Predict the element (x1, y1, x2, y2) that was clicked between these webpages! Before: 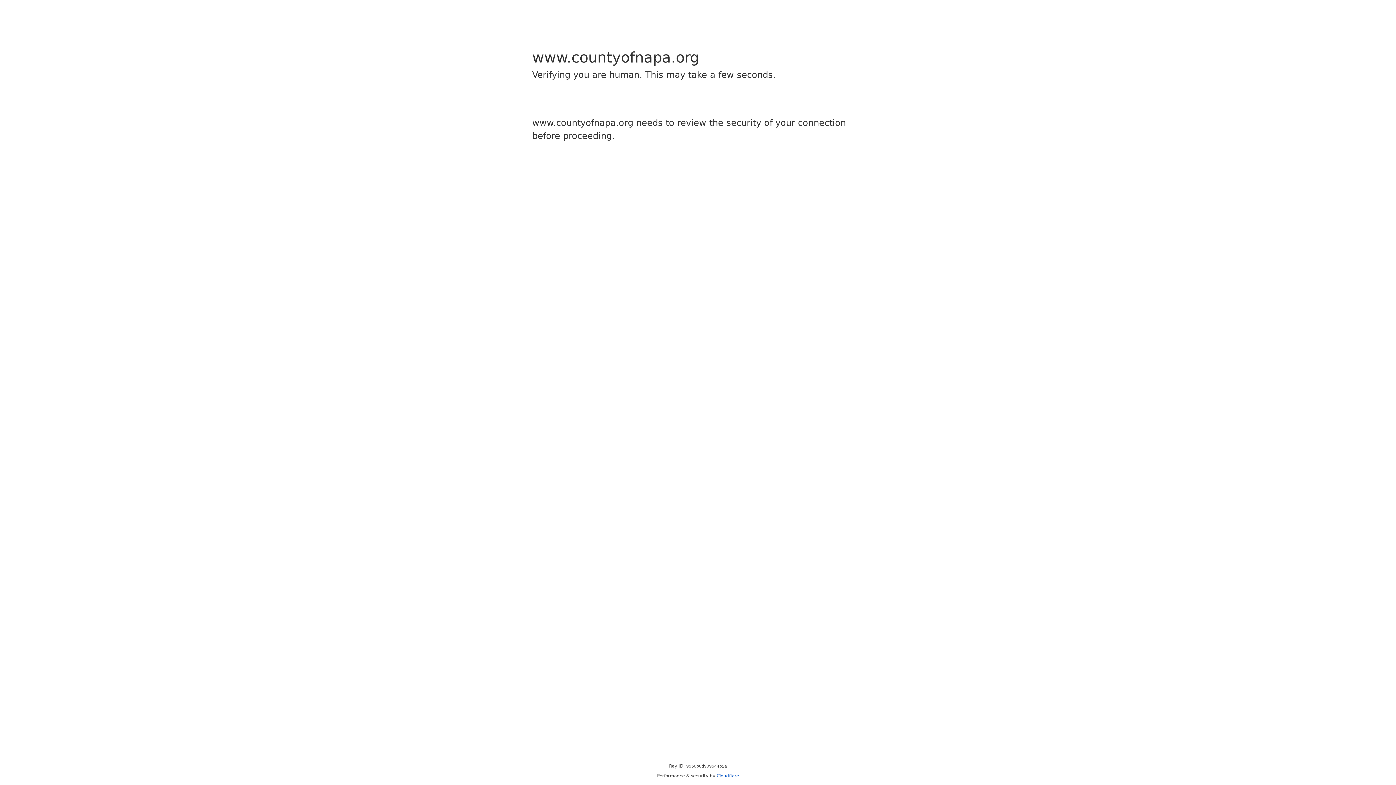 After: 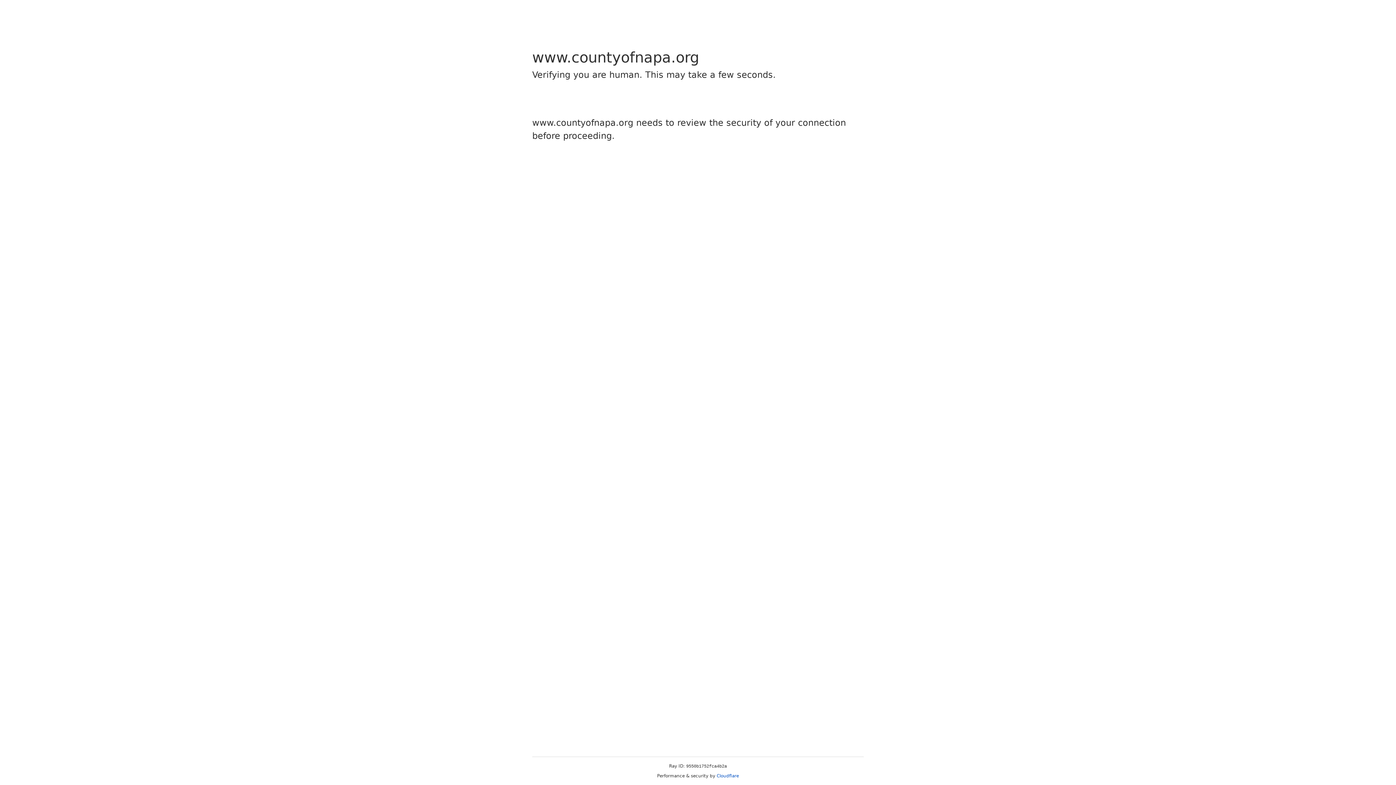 Action: bbox: (716, 773, 739, 778) label: Cloudflare